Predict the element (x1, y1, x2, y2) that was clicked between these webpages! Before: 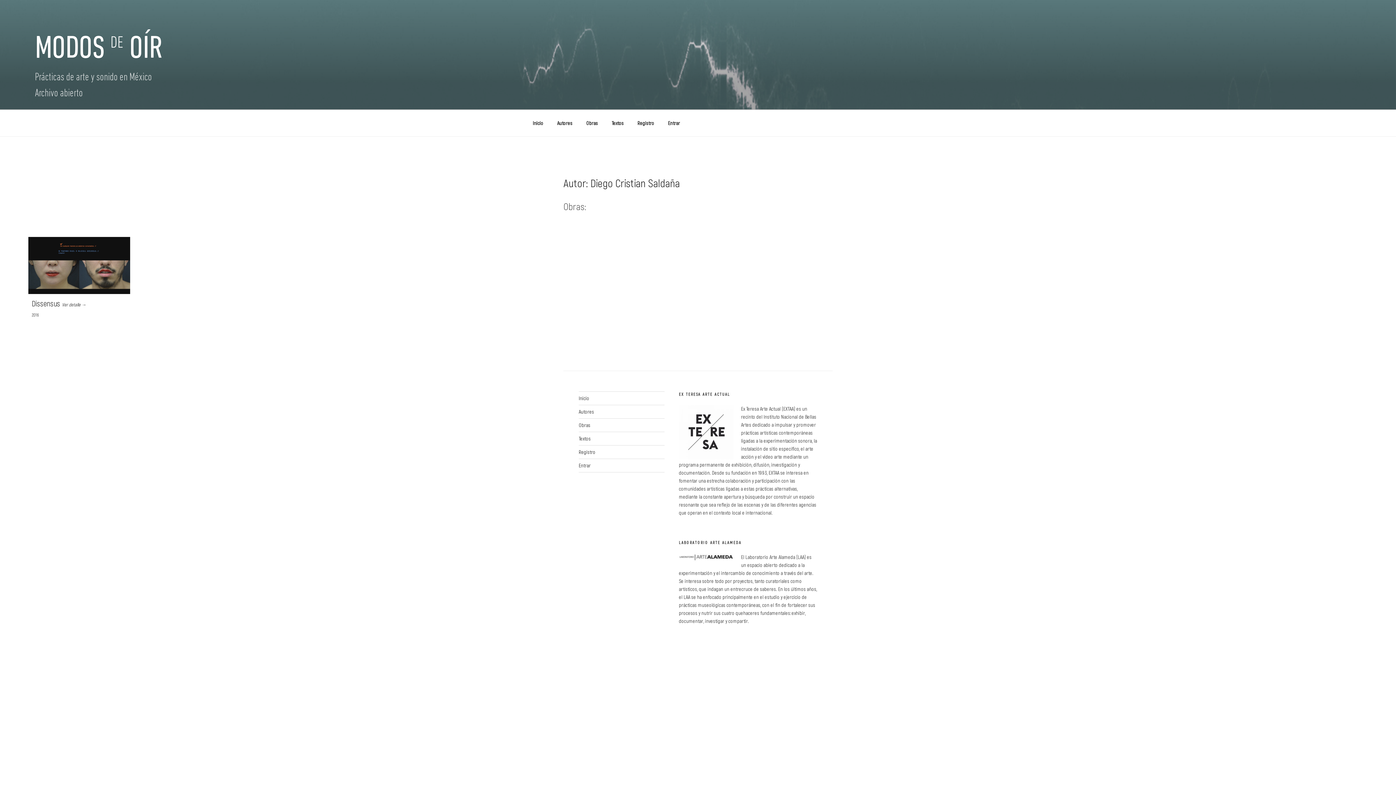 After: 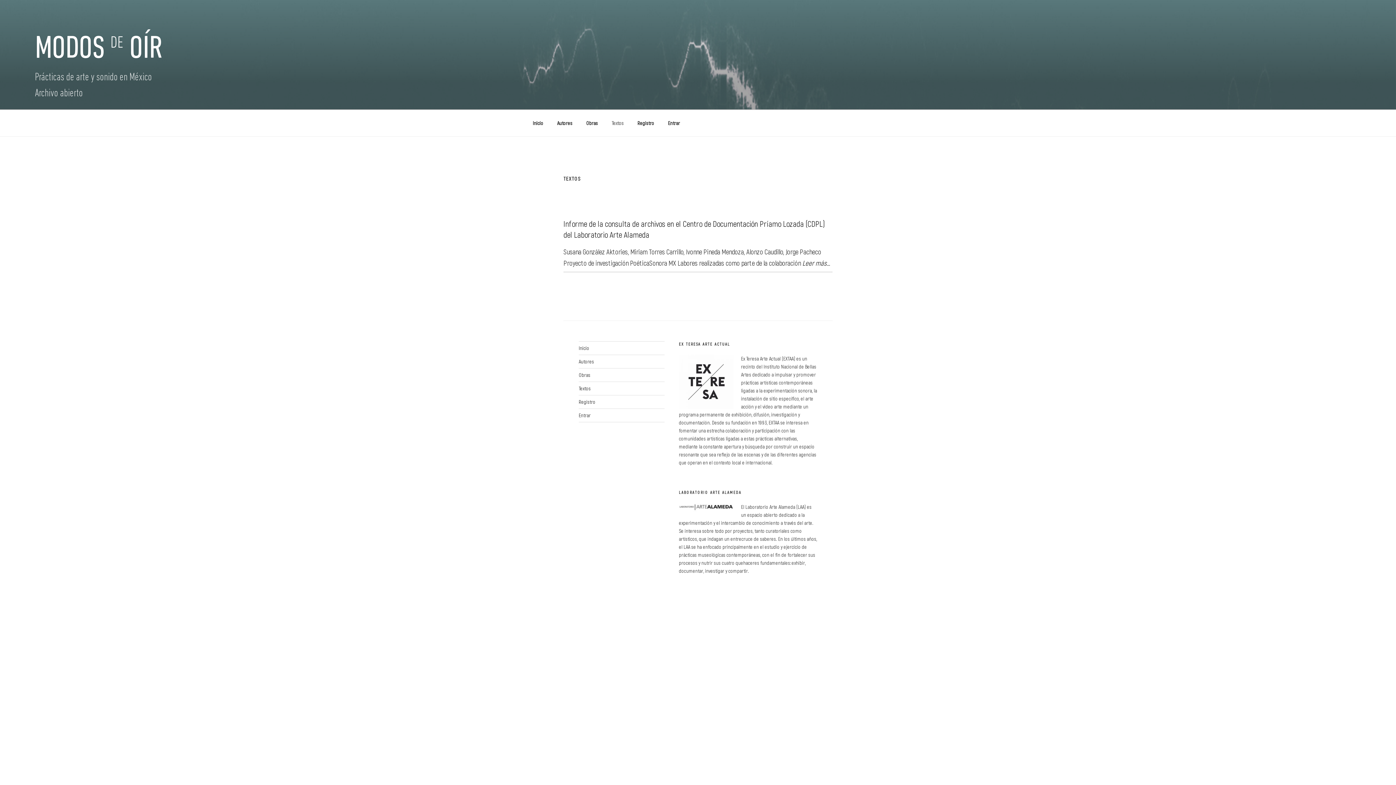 Action: label: Textos bbox: (578, 435, 590, 441)